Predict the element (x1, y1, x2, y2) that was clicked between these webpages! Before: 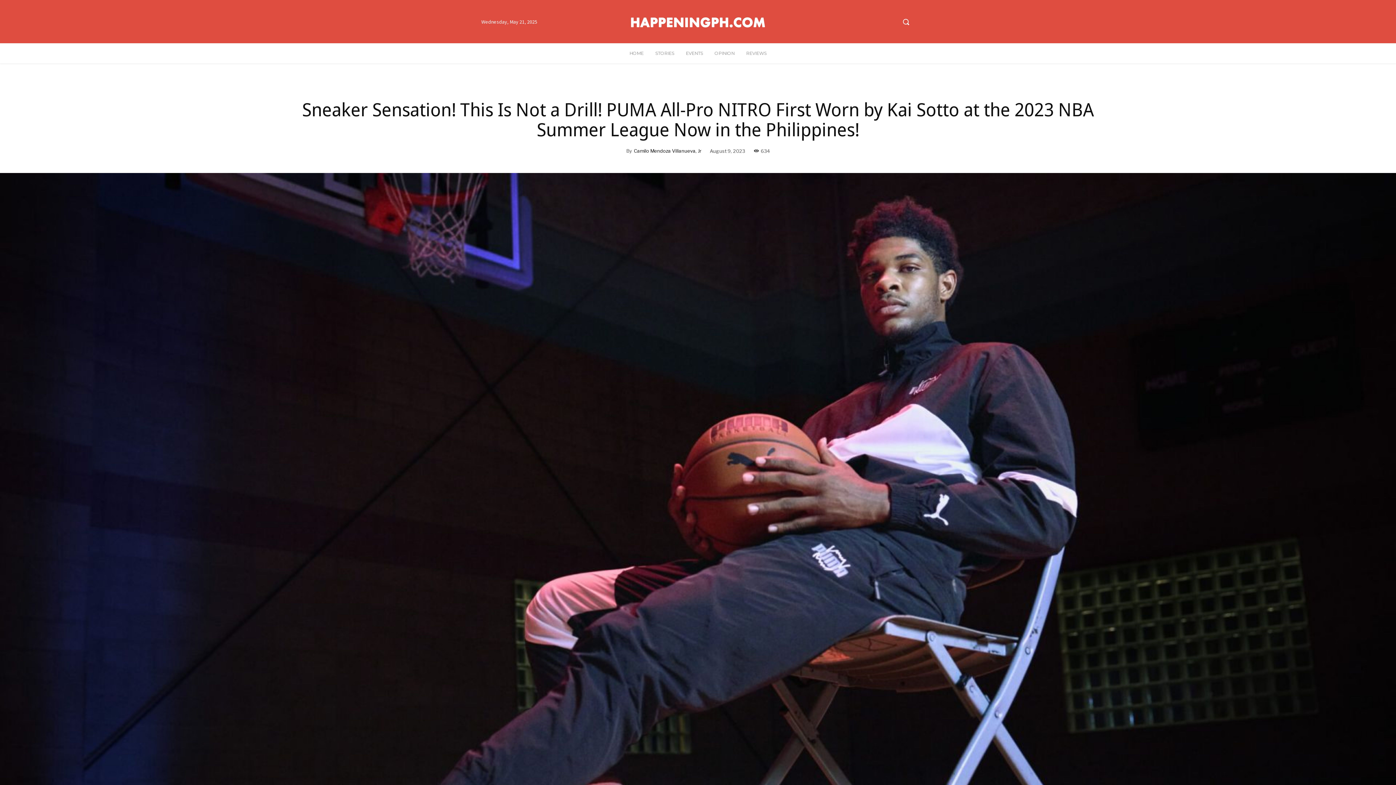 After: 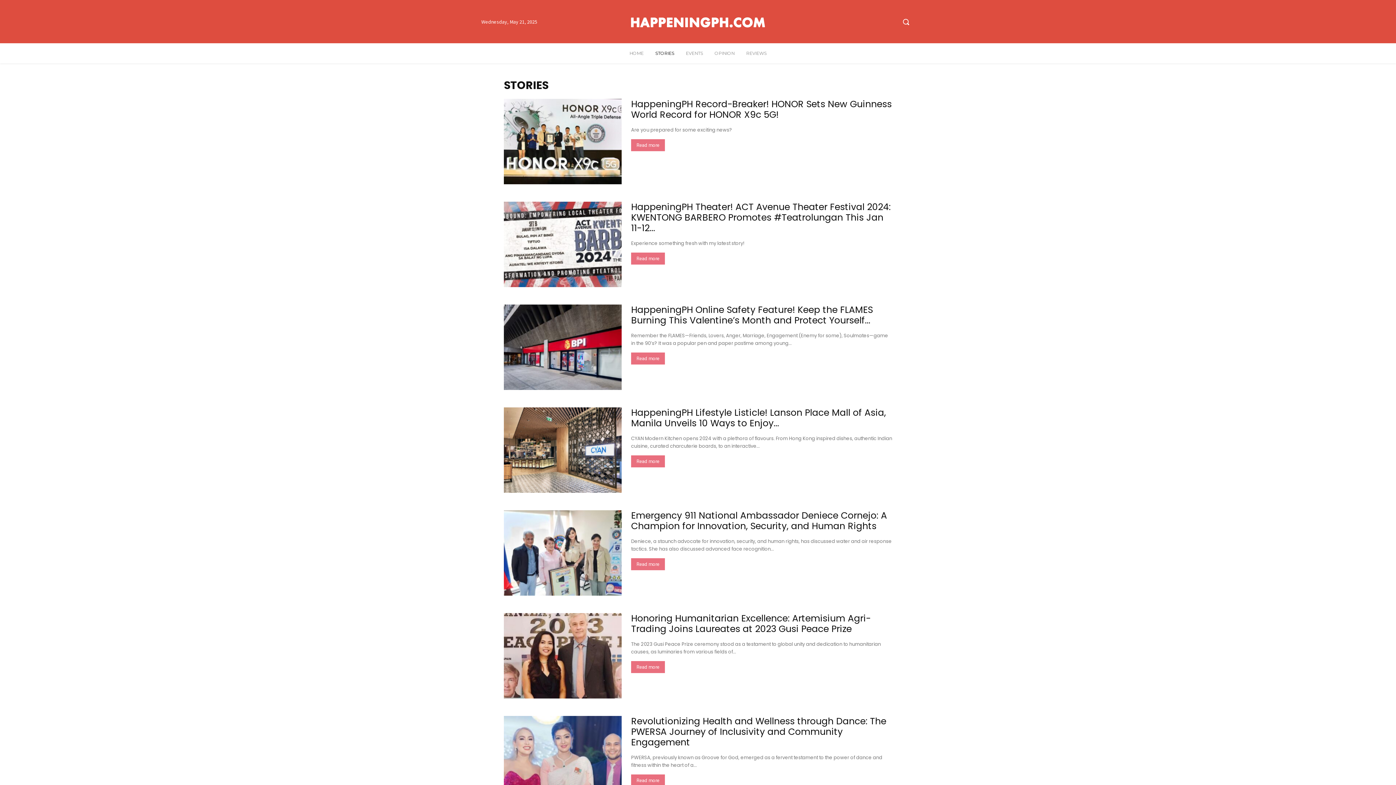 Action: bbox: (649, 43, 680, 63) label: STORIES